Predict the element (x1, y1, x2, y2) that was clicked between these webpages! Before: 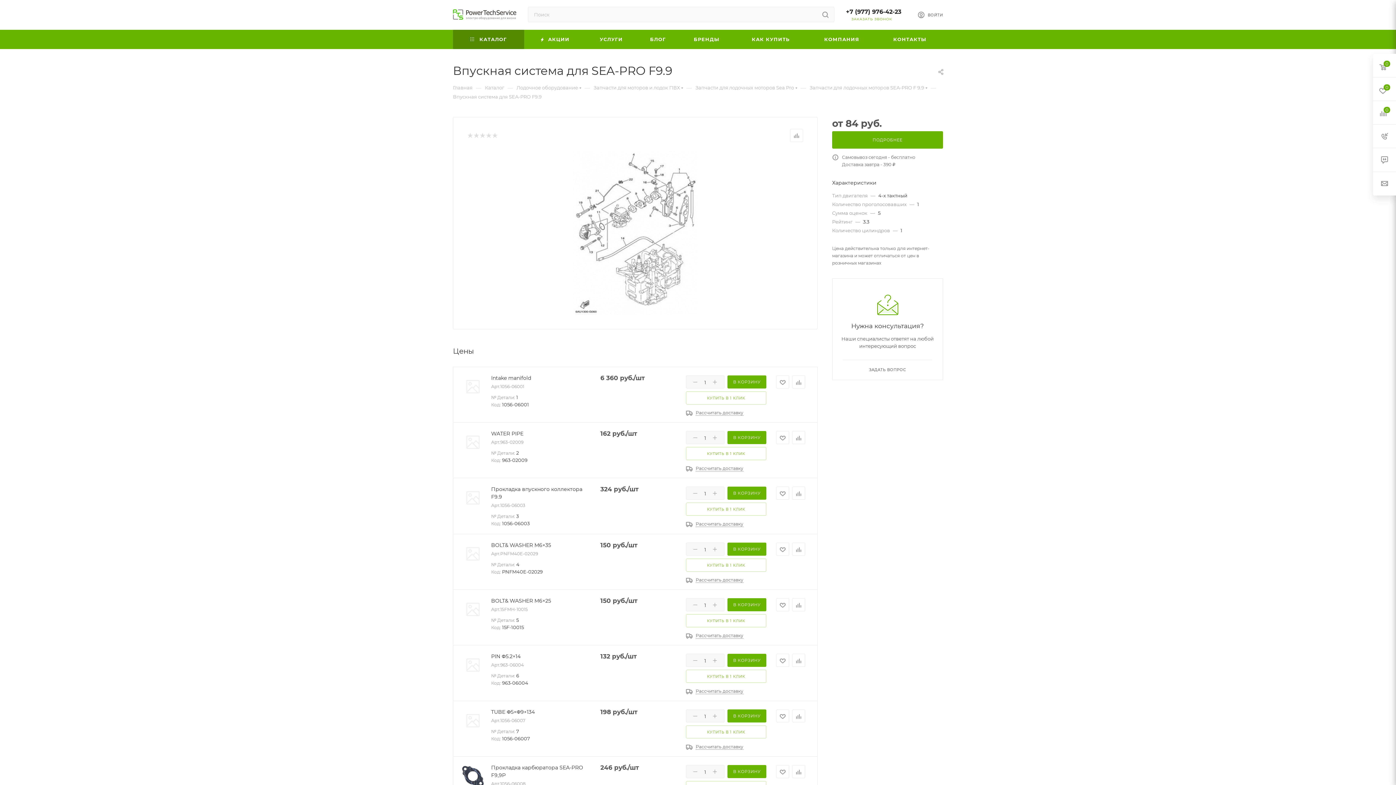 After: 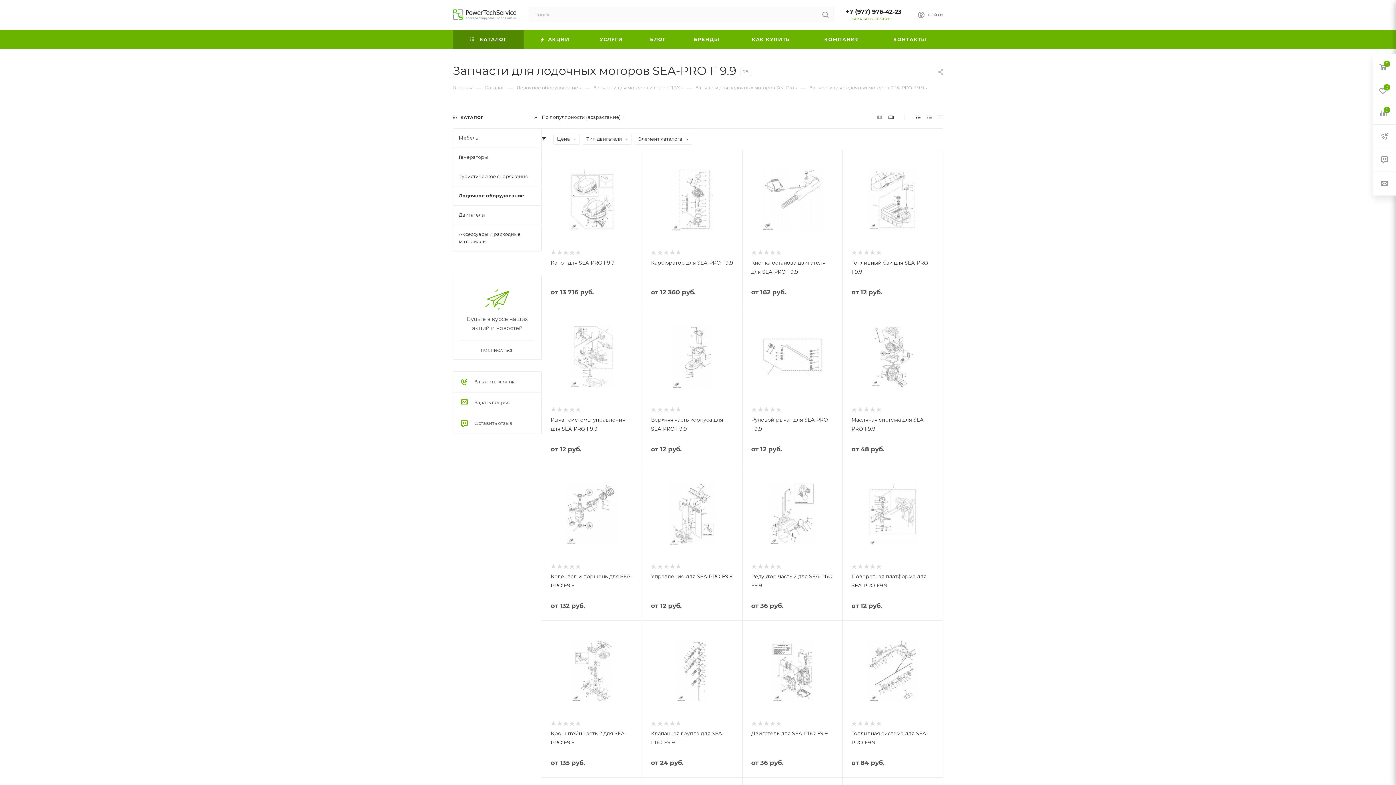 Action: bbox: (809, 84, 924, 90) label: Запчасти для лодочных моторов SEA-PRO F 9.9